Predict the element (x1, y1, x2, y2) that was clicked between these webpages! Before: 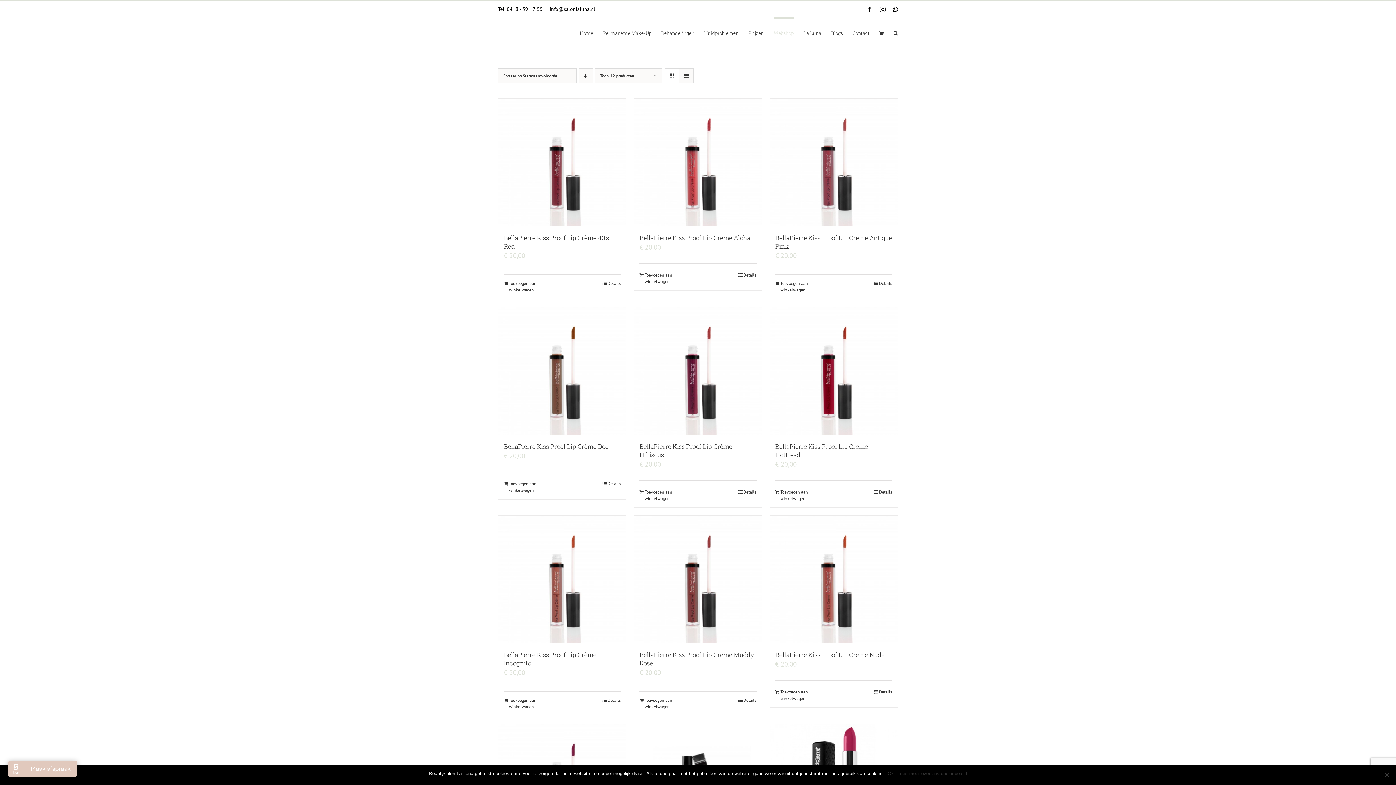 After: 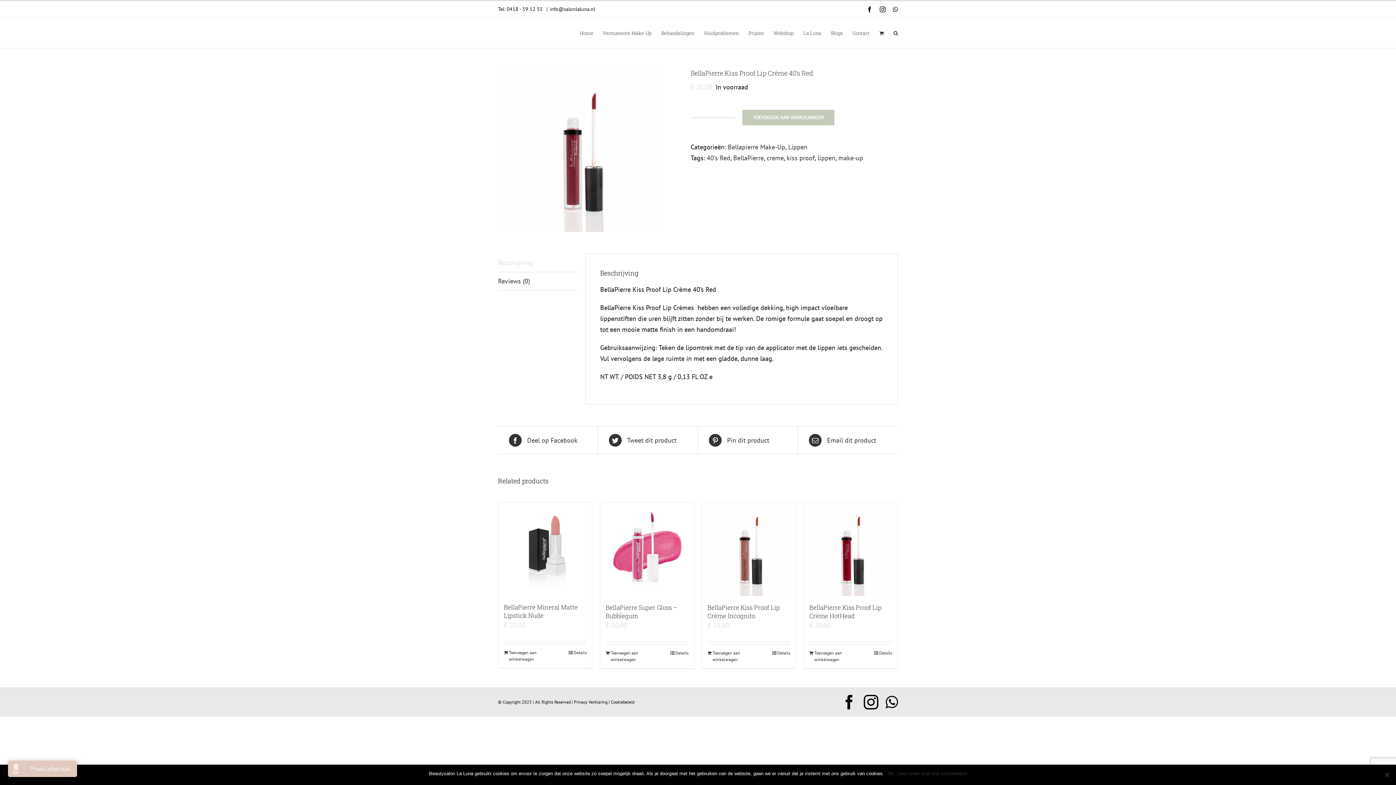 Action: label: BellaPierre Kiss Proof Lip Crème 40’s Red bbox: (498, 98, 626, 226)